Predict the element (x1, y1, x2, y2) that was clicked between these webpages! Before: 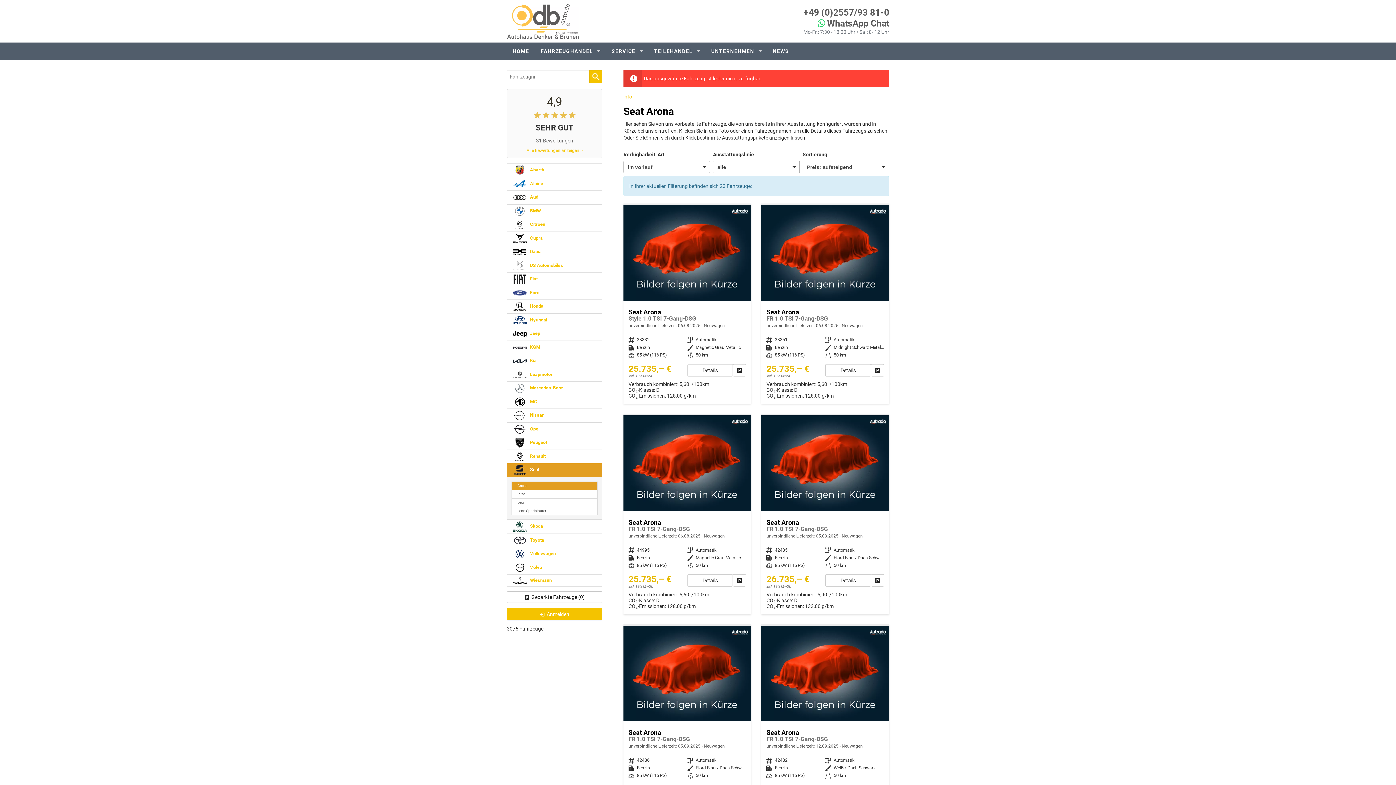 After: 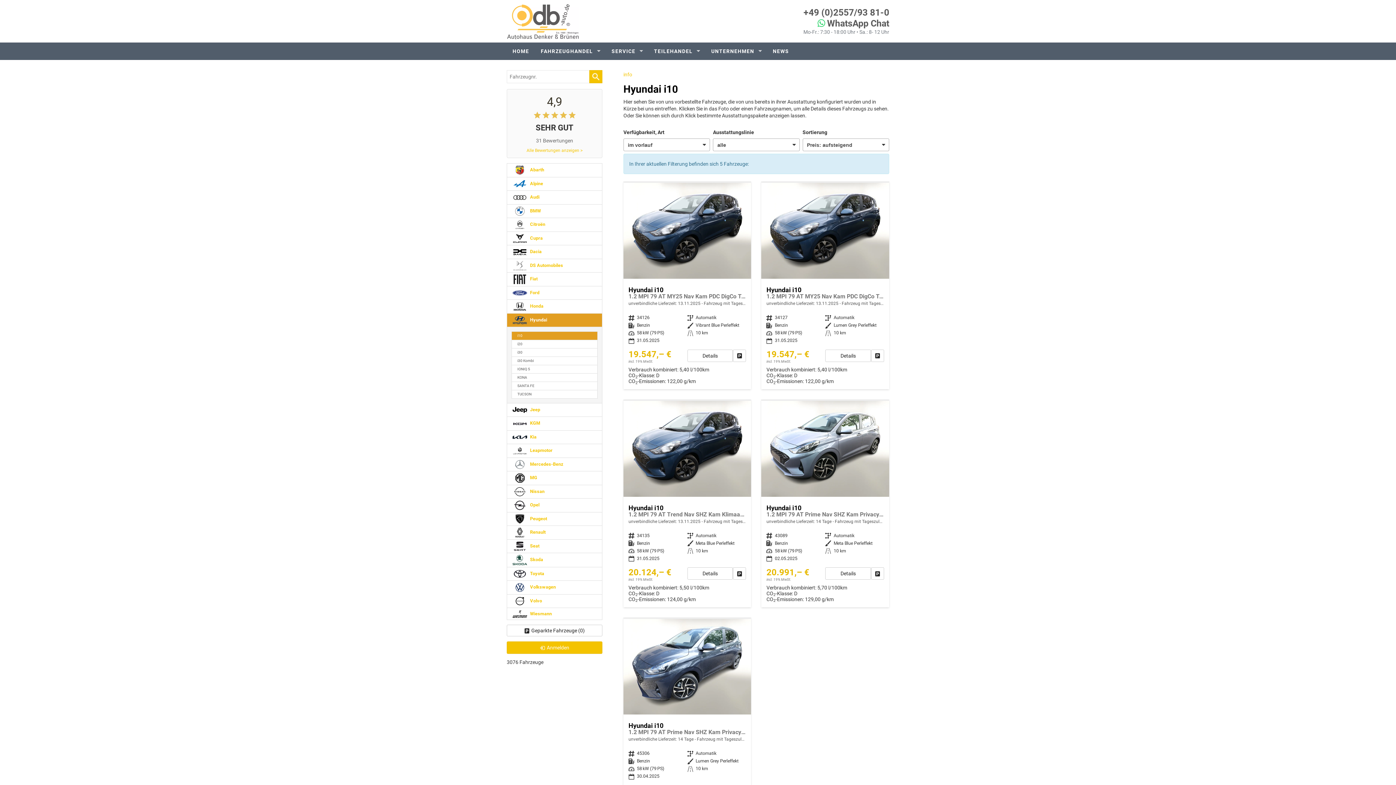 Action: label:  Hyundai bbox: (506, 313, 602, 327)